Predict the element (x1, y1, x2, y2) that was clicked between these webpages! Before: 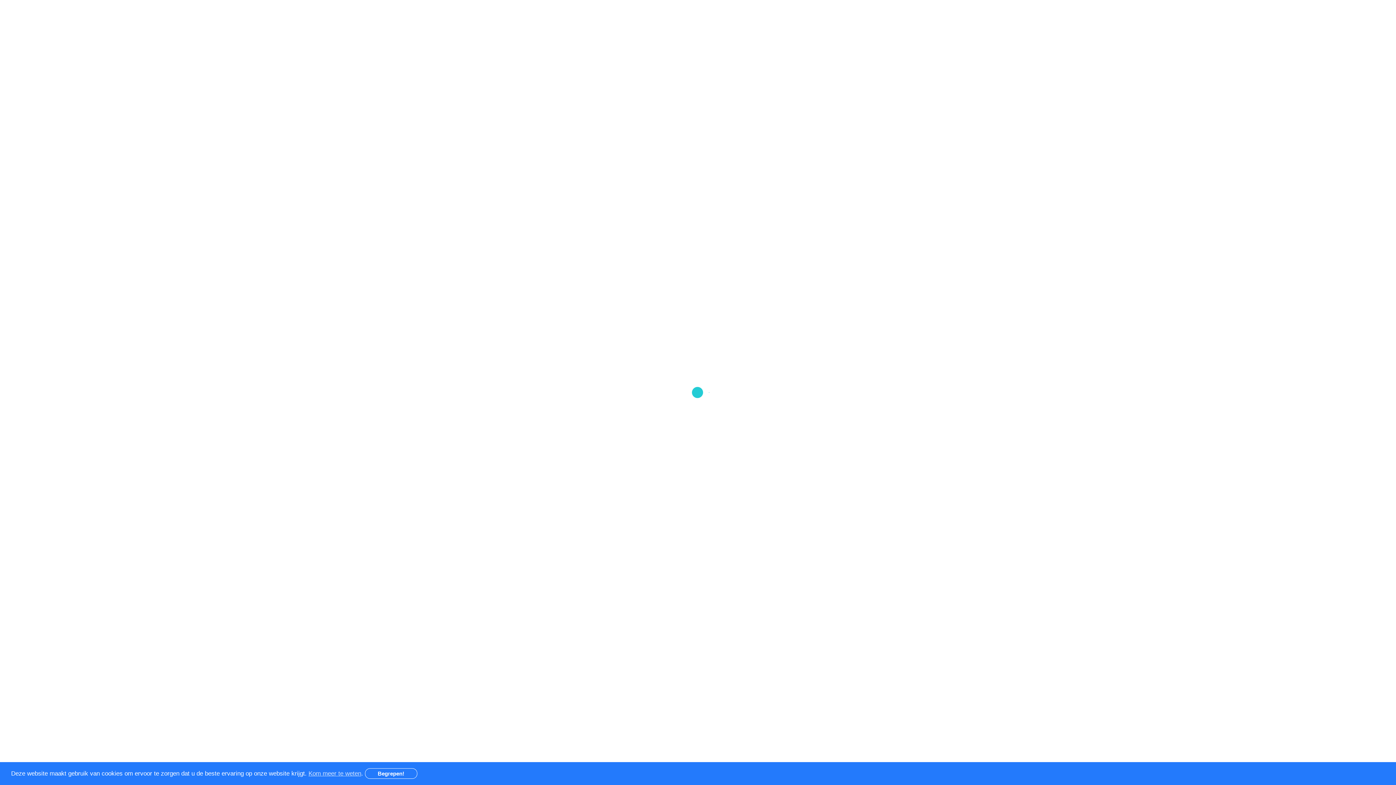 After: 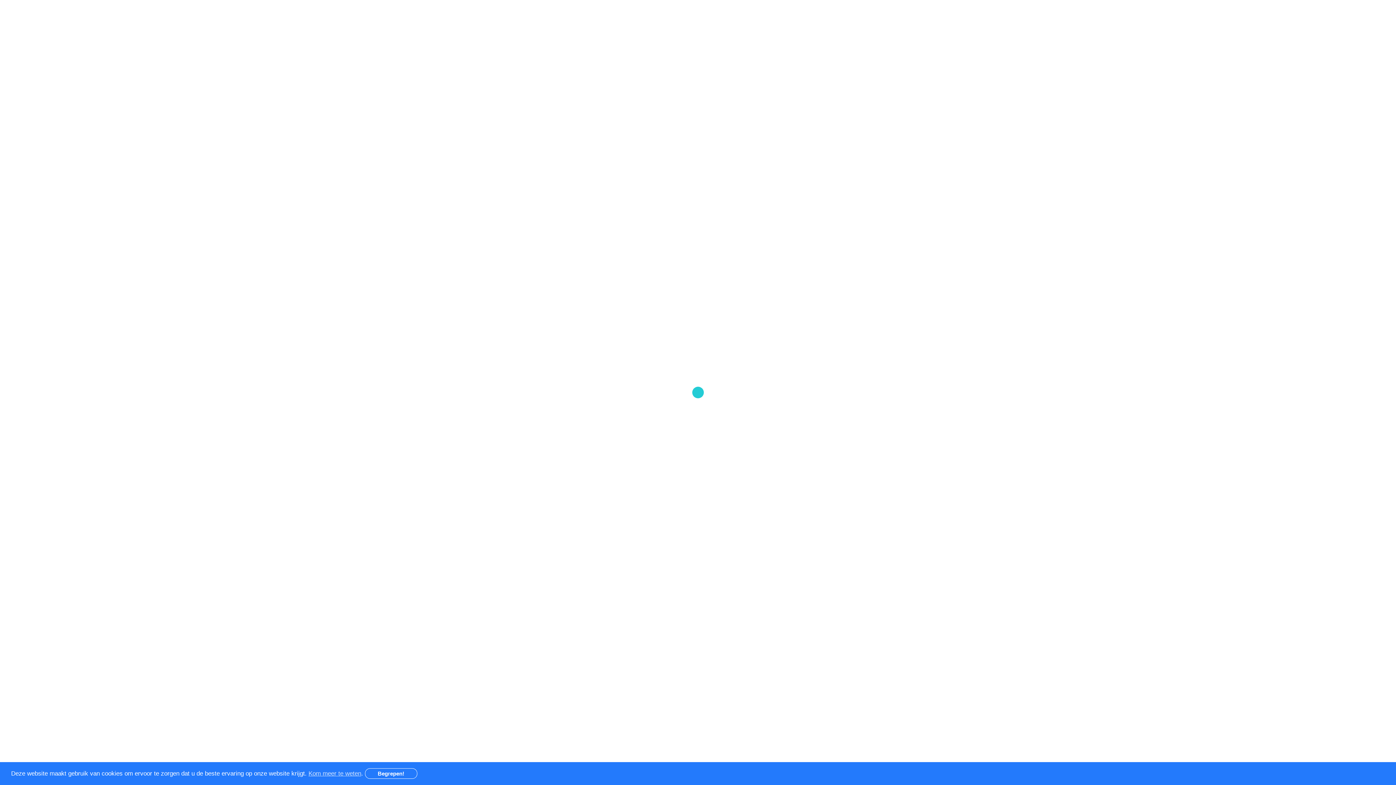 Action: bbox: (308, 770, 361, 777) label: Kom meer te weten